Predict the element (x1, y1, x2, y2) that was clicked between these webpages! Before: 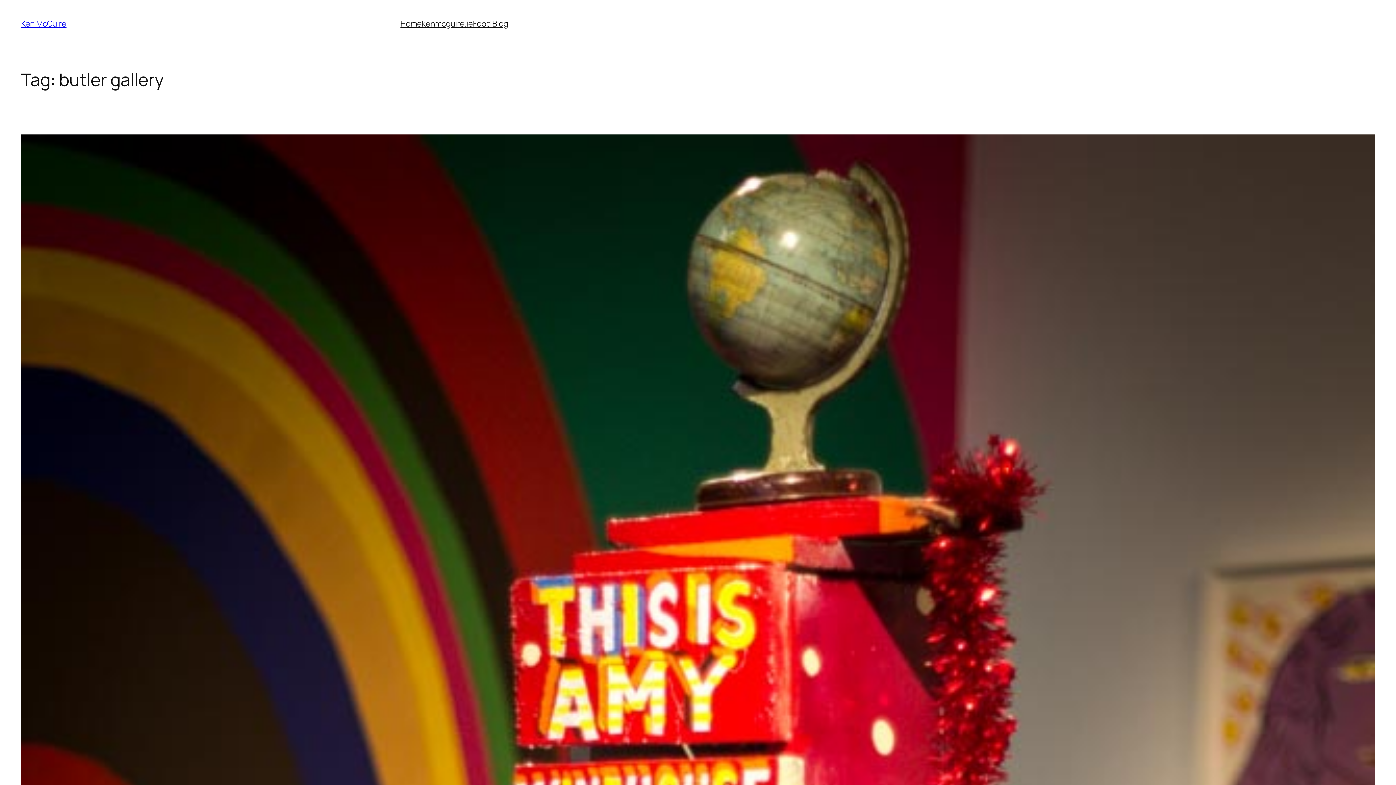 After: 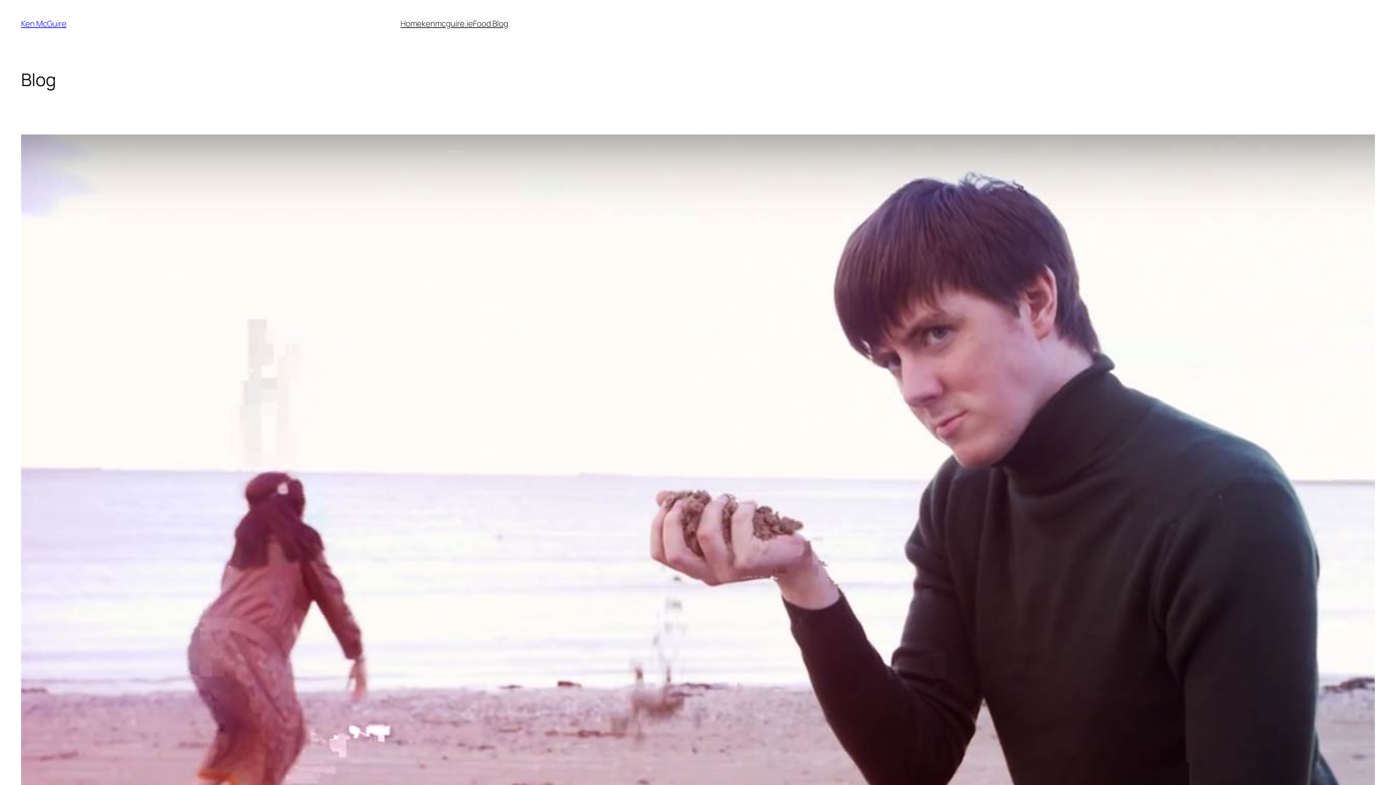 Action: bbox: (400, 18, 421, 29) label: Home